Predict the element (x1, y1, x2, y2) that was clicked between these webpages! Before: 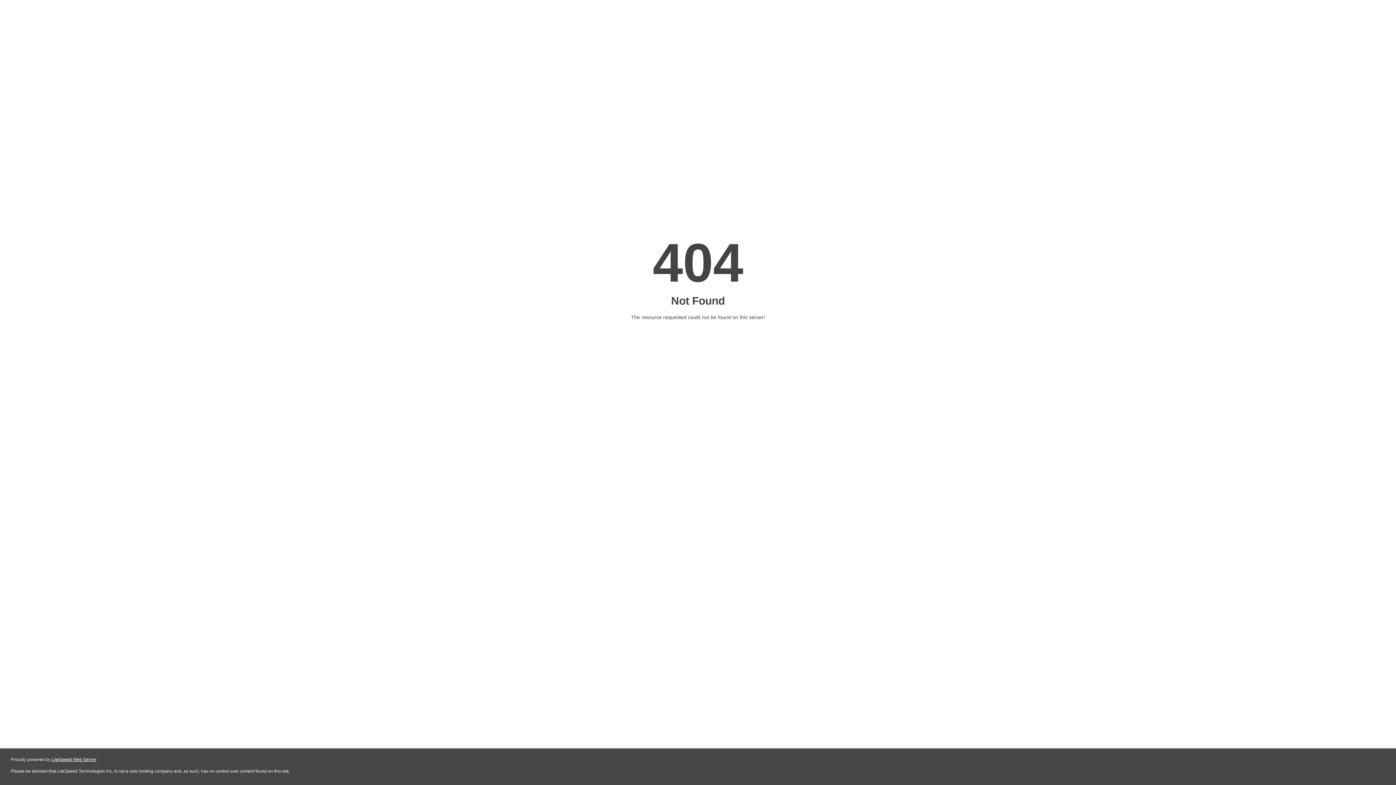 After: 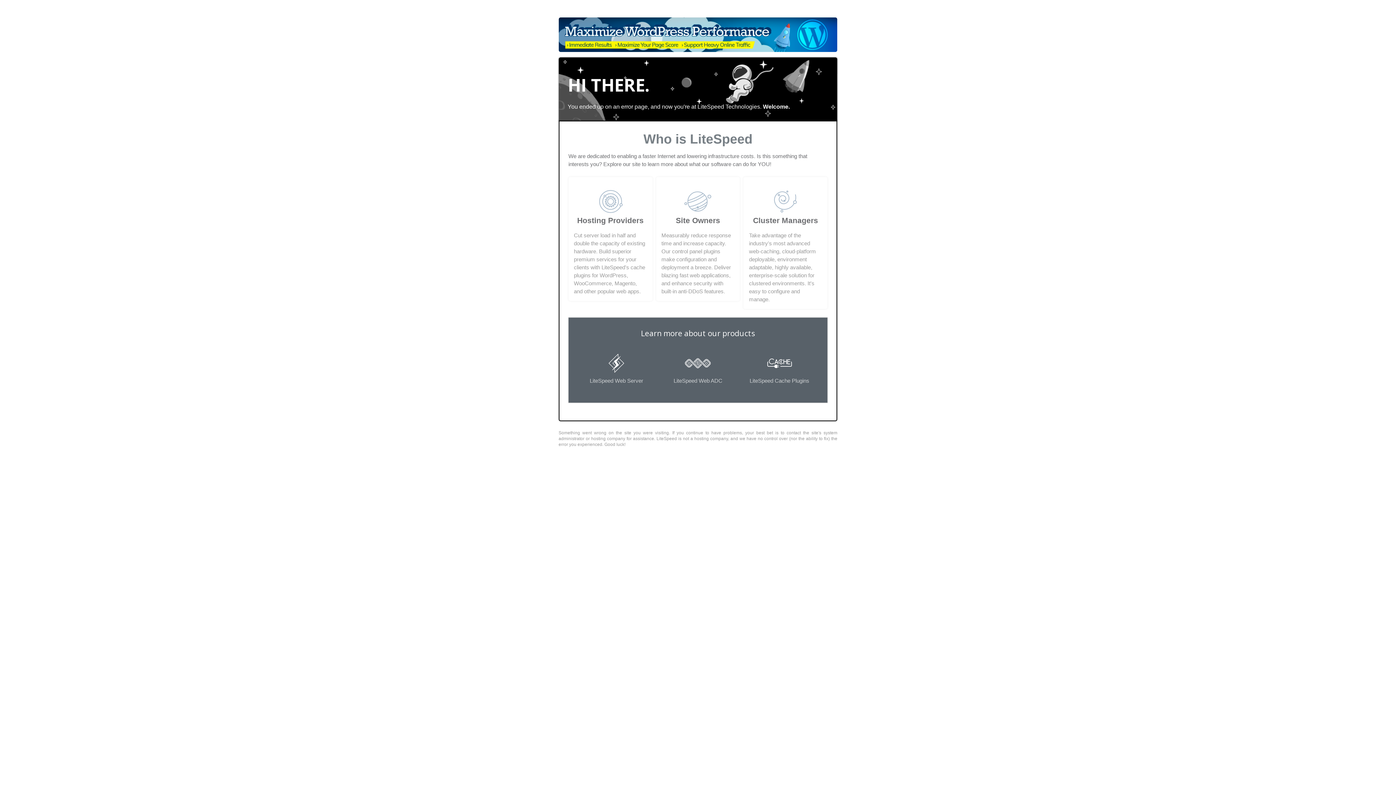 Action: label: LiteSpeed Web Server bbox: (51, 757, 96, 762)